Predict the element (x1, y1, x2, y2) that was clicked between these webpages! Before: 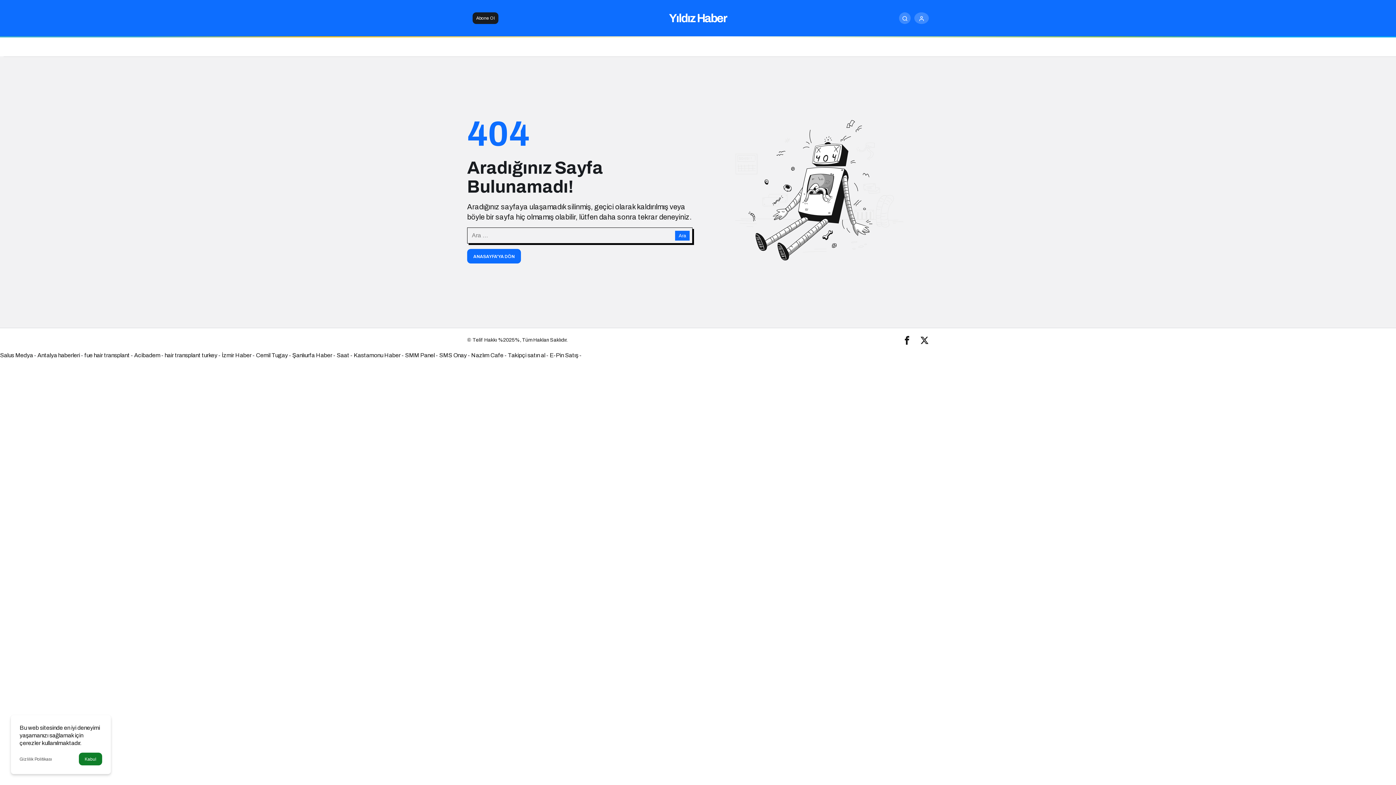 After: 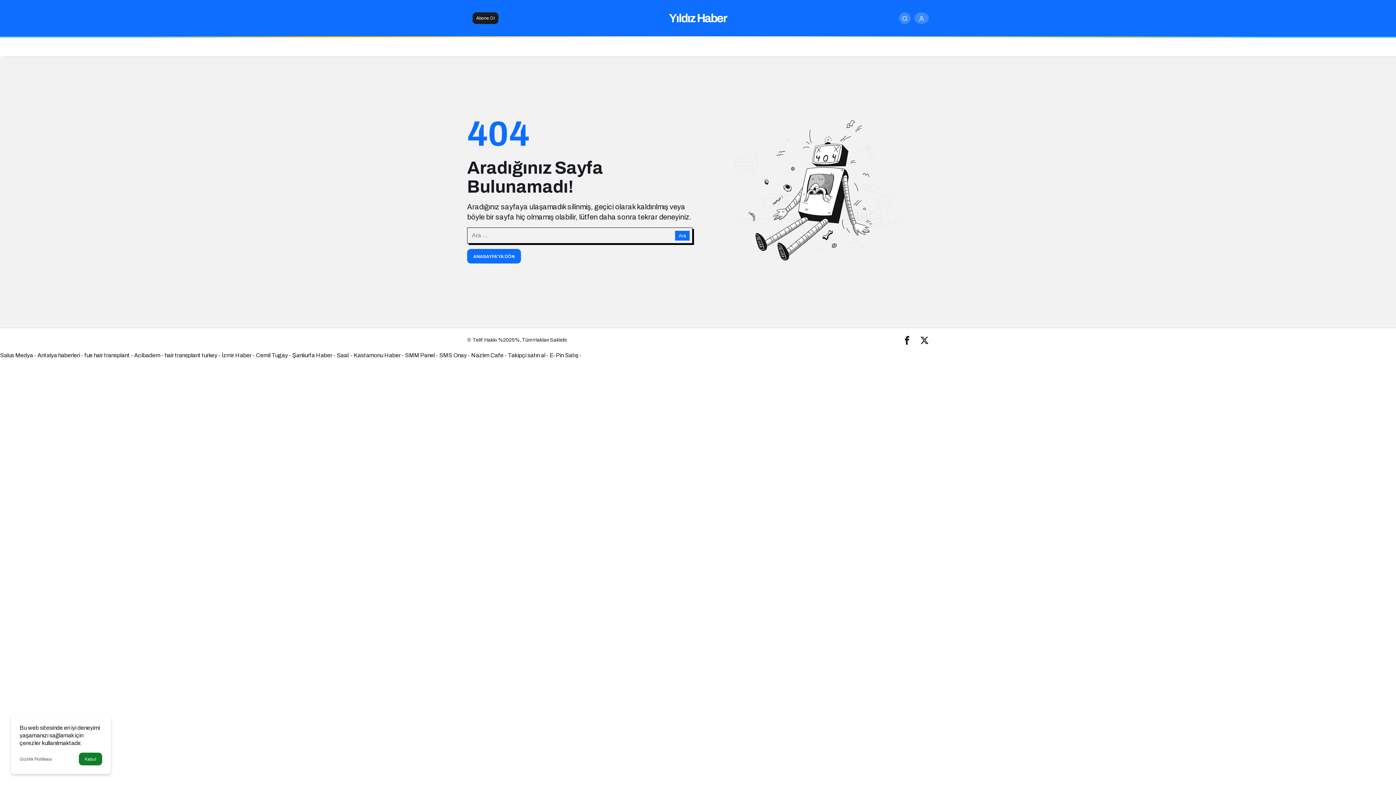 Action: label: Cemil Tugay bbox: (256, 352, 288, 358)